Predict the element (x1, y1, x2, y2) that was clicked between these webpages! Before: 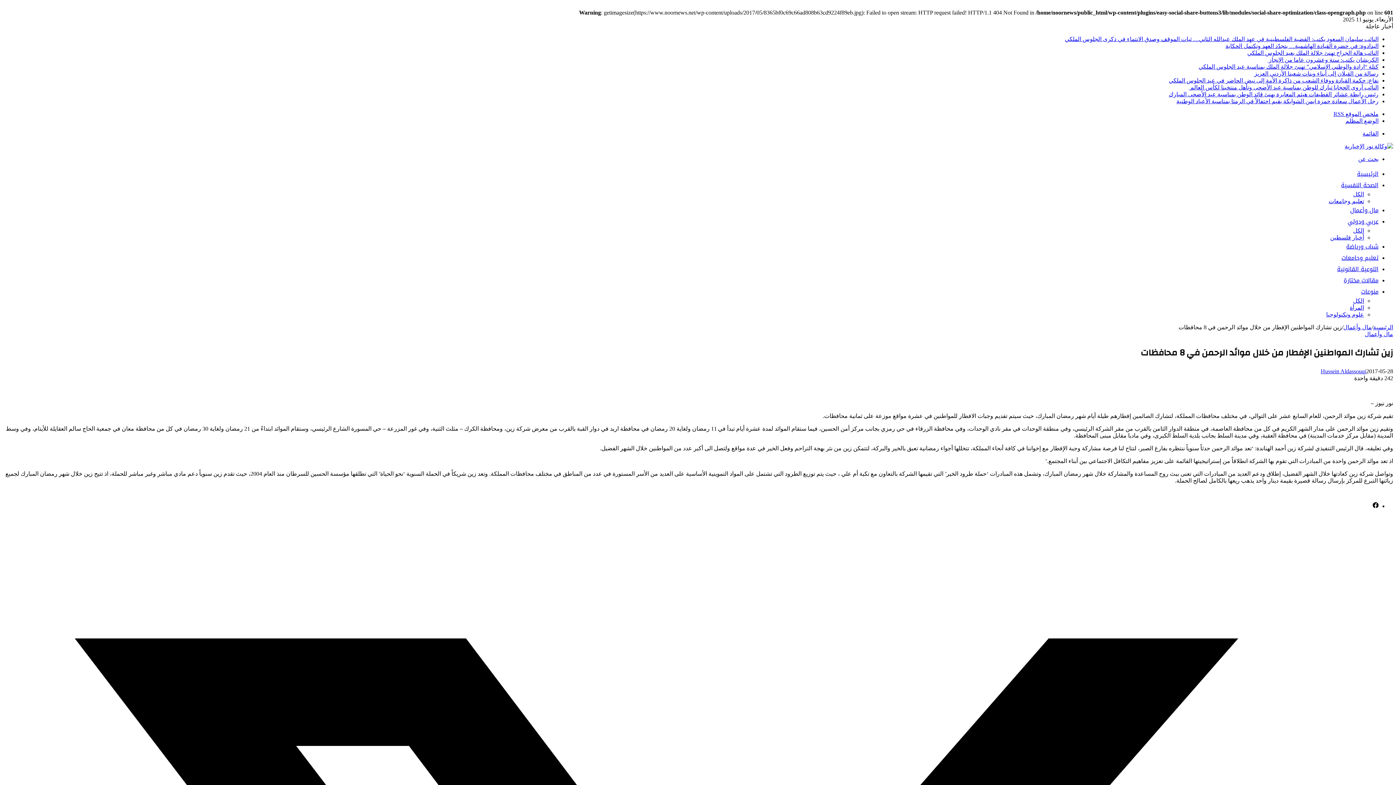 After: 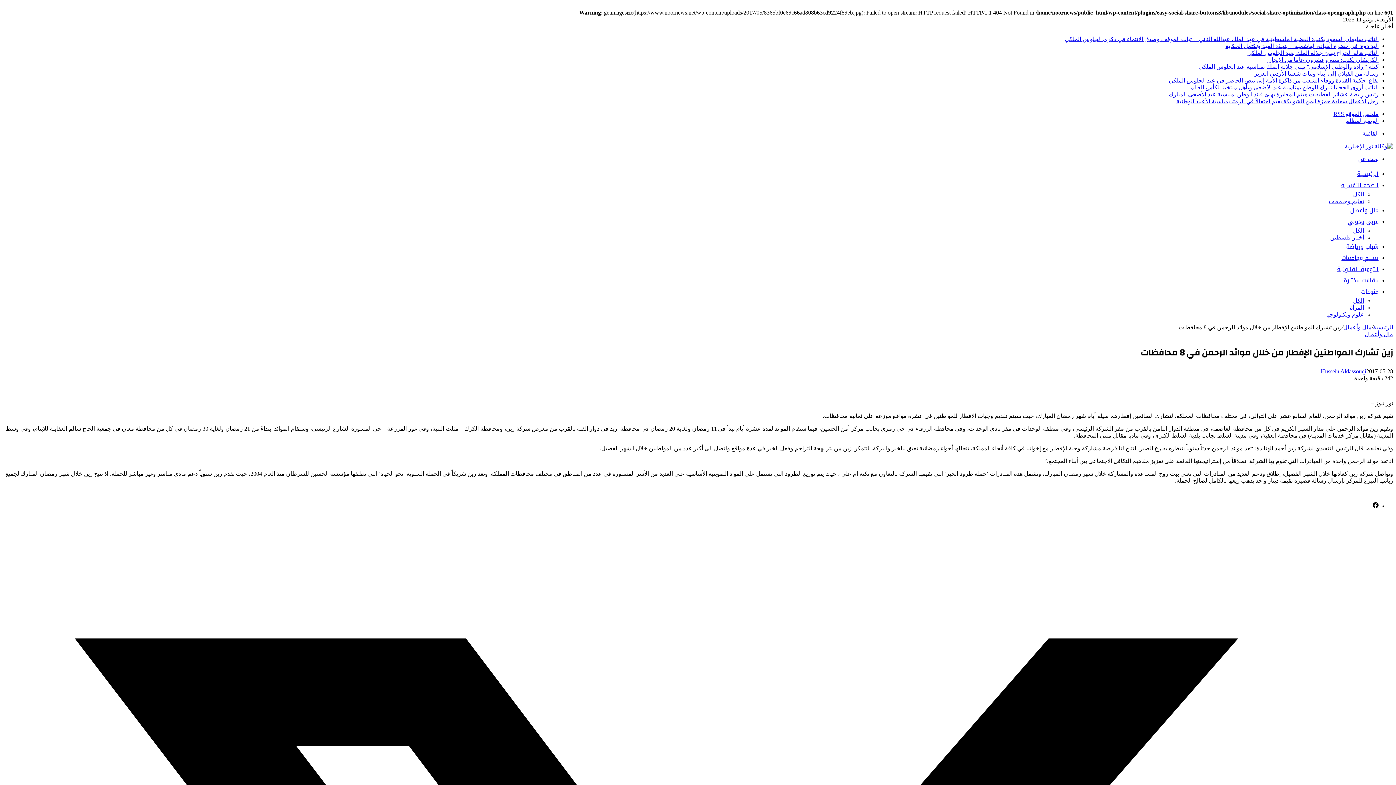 Action: bbox: (1362, 130, 1378, 136) label: القائمة